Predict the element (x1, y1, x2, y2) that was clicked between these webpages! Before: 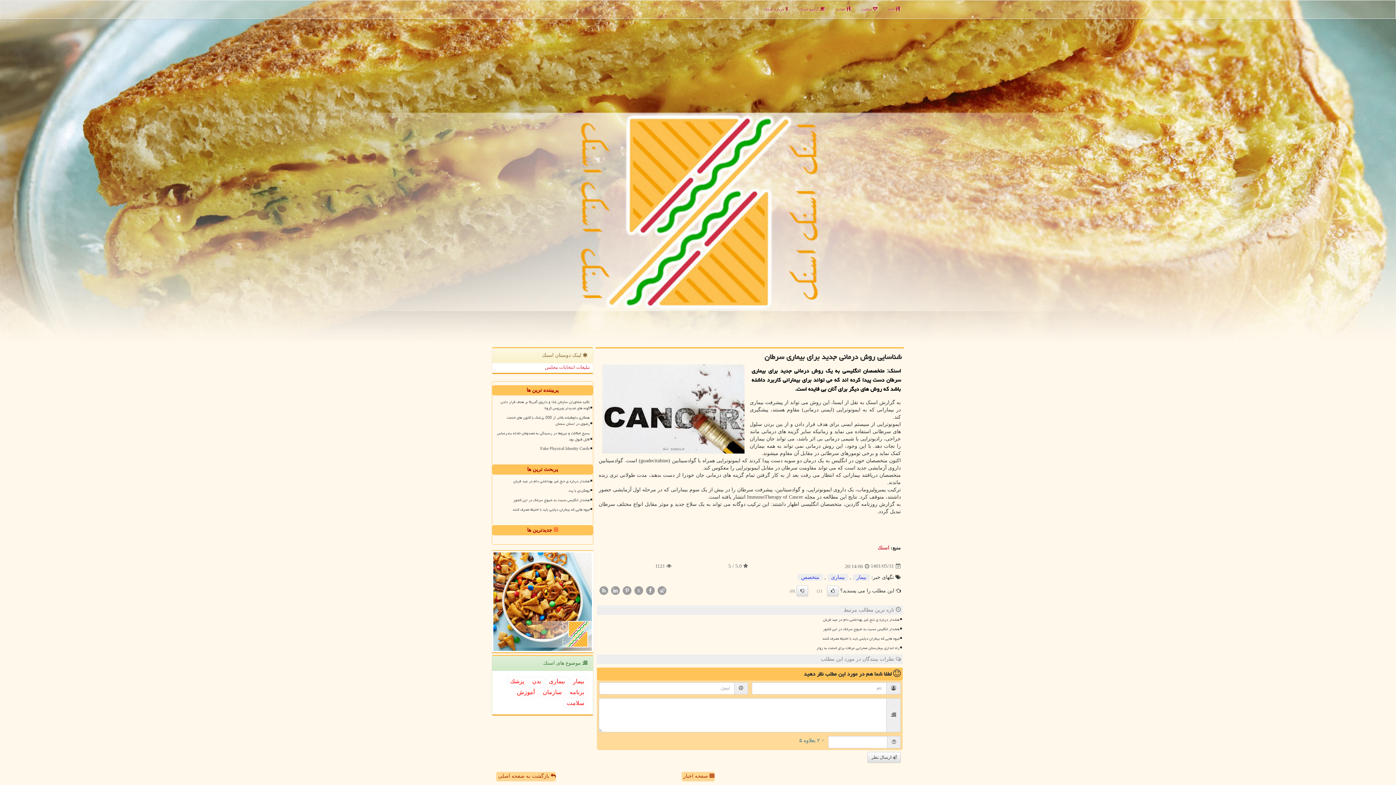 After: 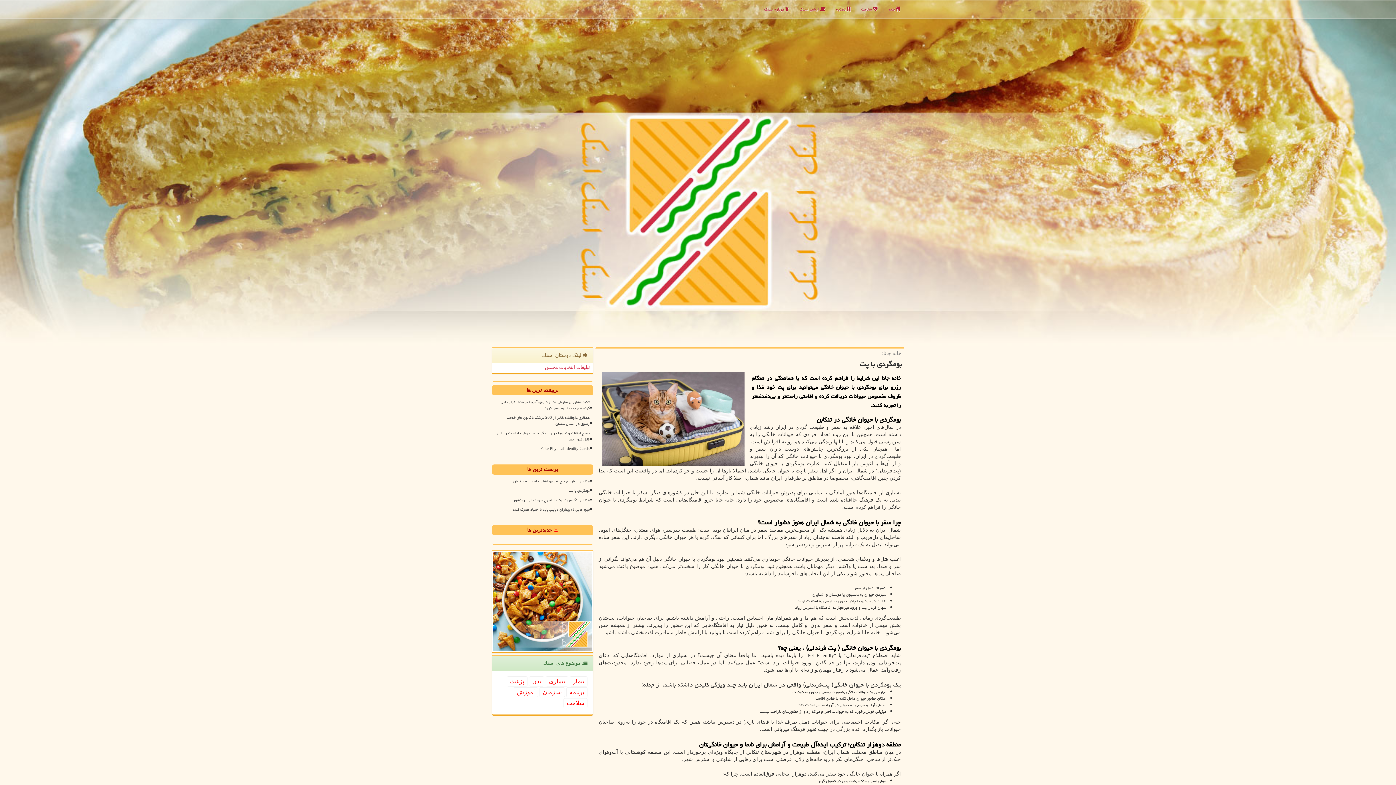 Action: label: بومگردی با پت bbox: (495, 486, 590, 495)